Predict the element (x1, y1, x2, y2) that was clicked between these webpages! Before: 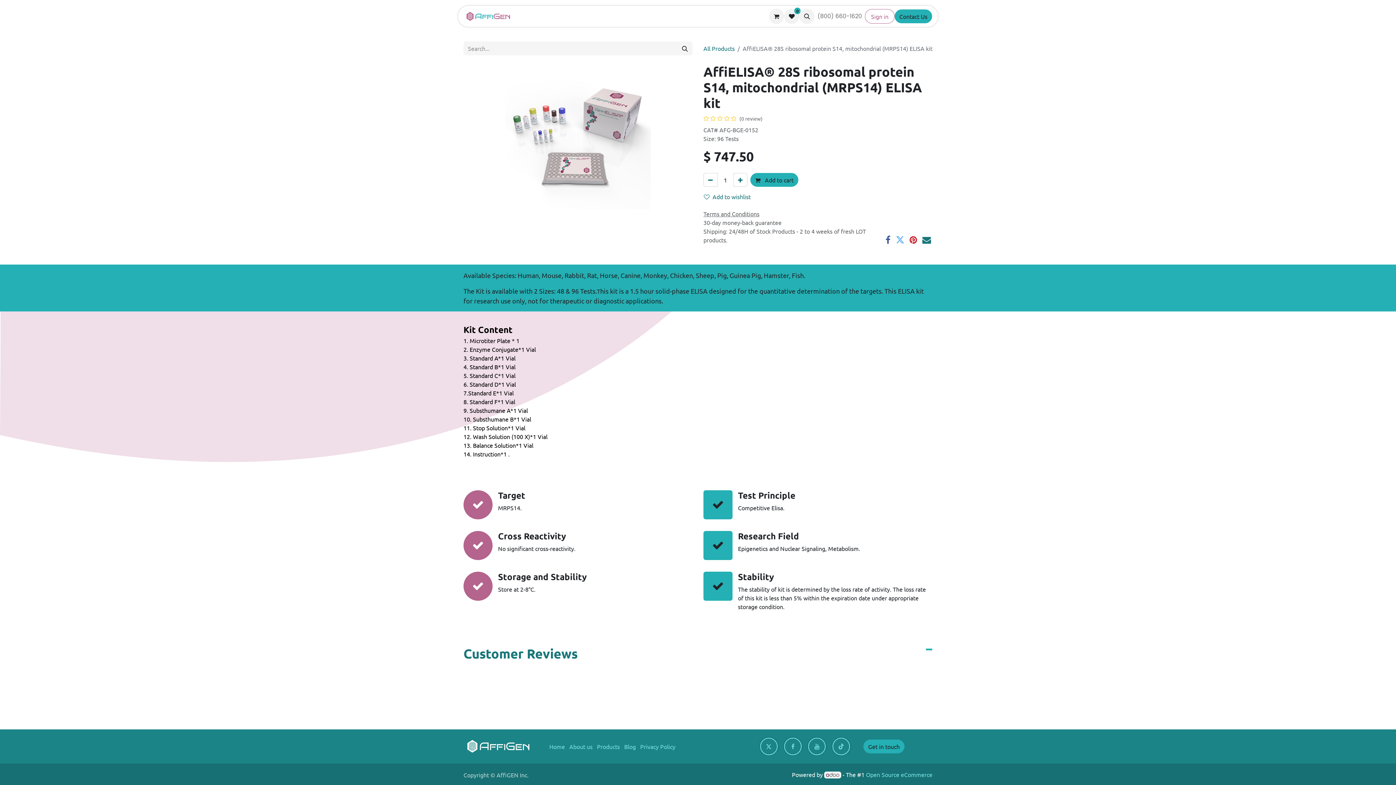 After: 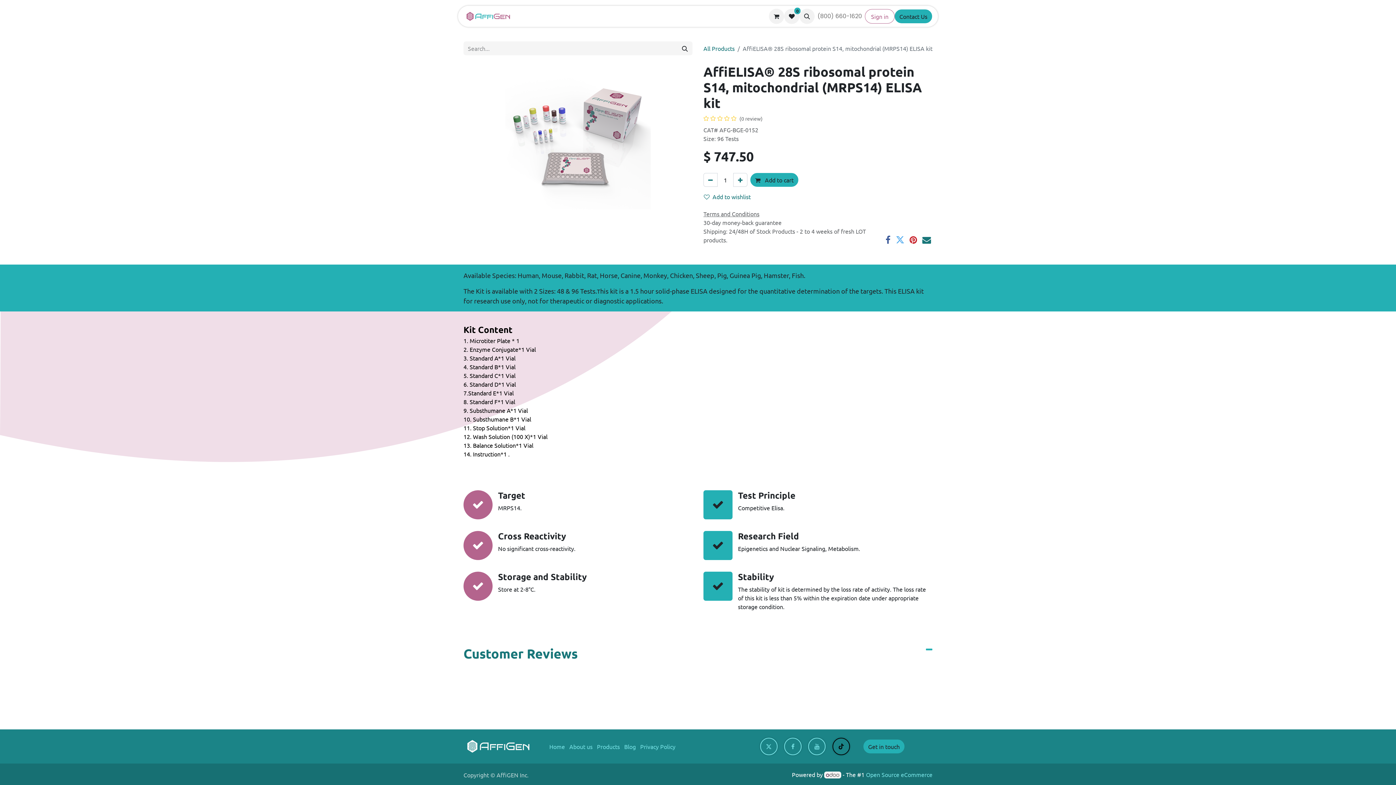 Action: bbox: (831, 736, 851, 757) label: TikTok